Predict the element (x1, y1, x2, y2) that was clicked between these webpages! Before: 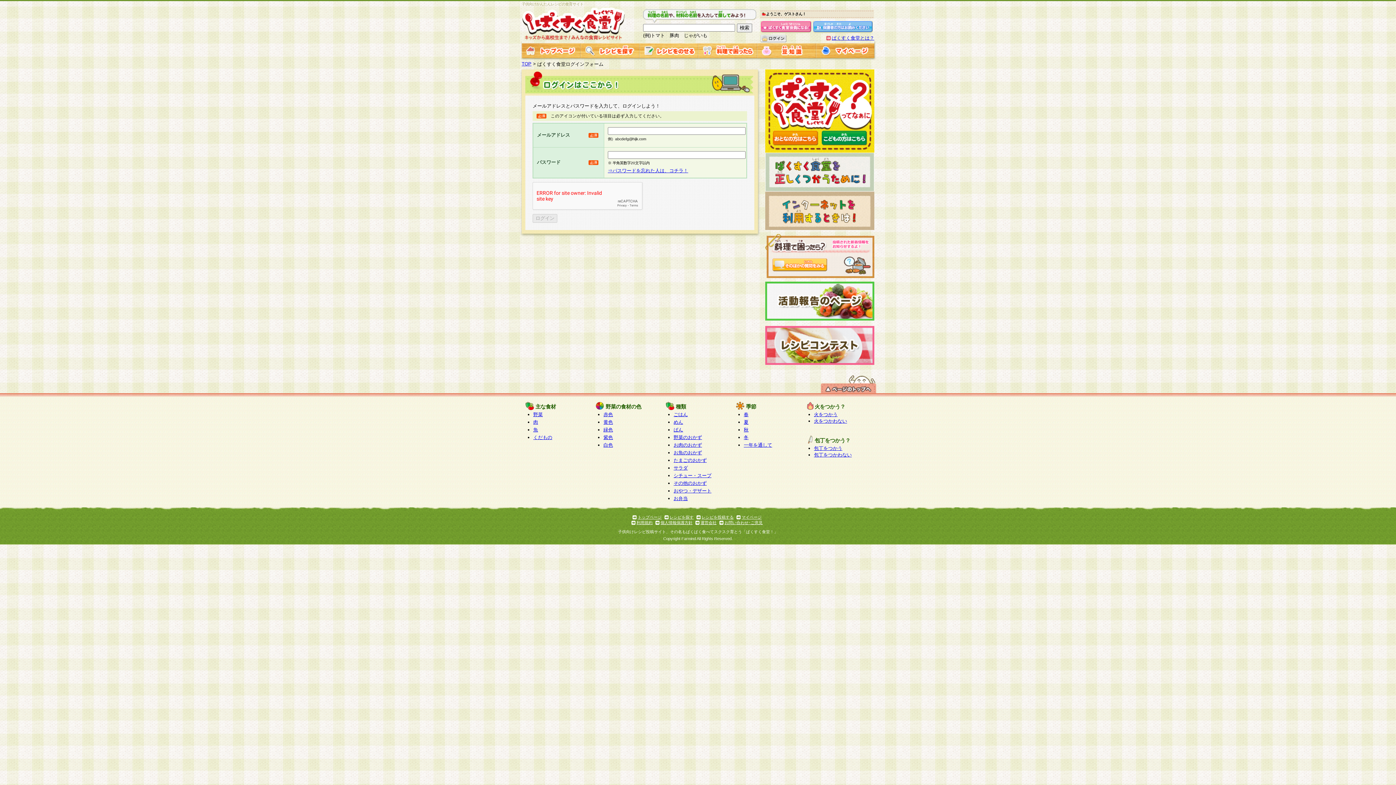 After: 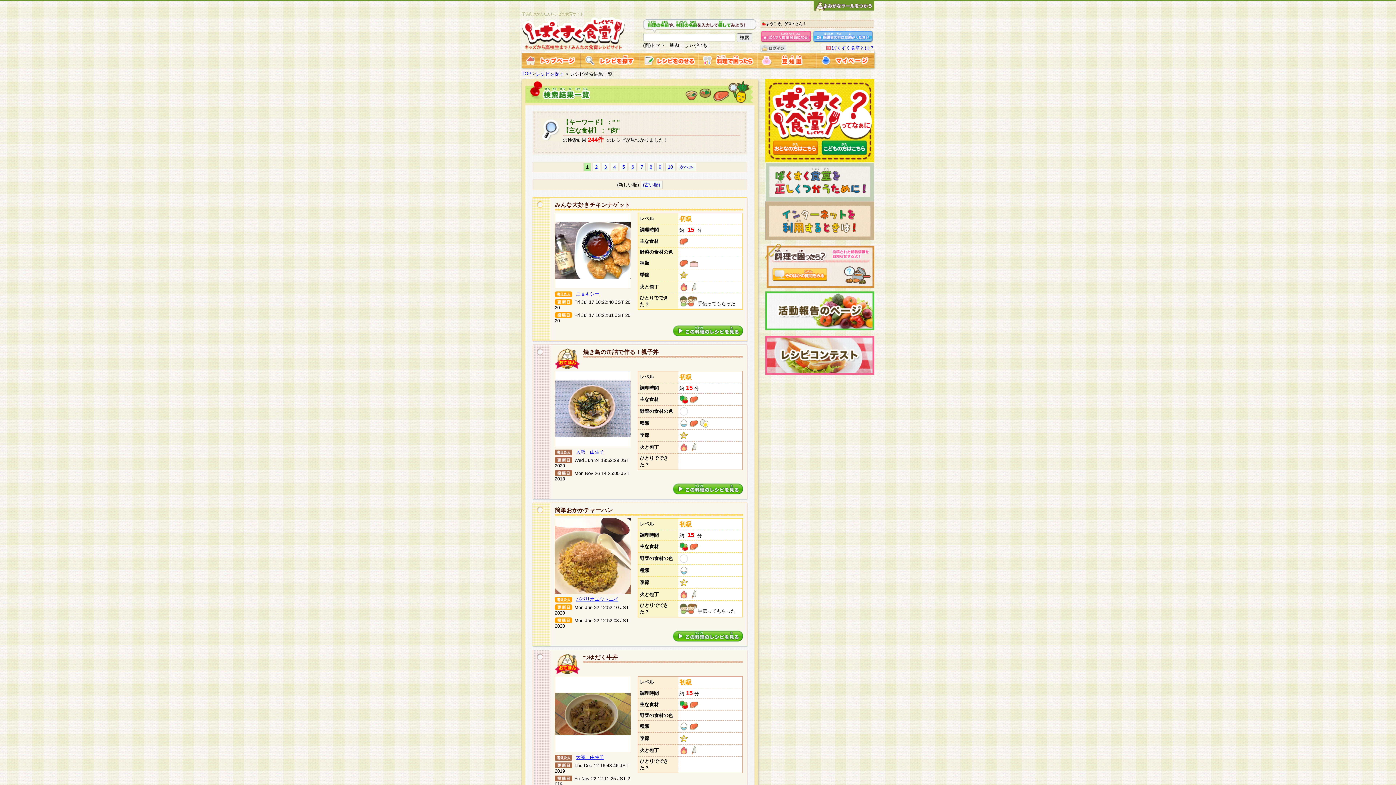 Action: label: 肉 bbox: (533, 419, 538, 425)